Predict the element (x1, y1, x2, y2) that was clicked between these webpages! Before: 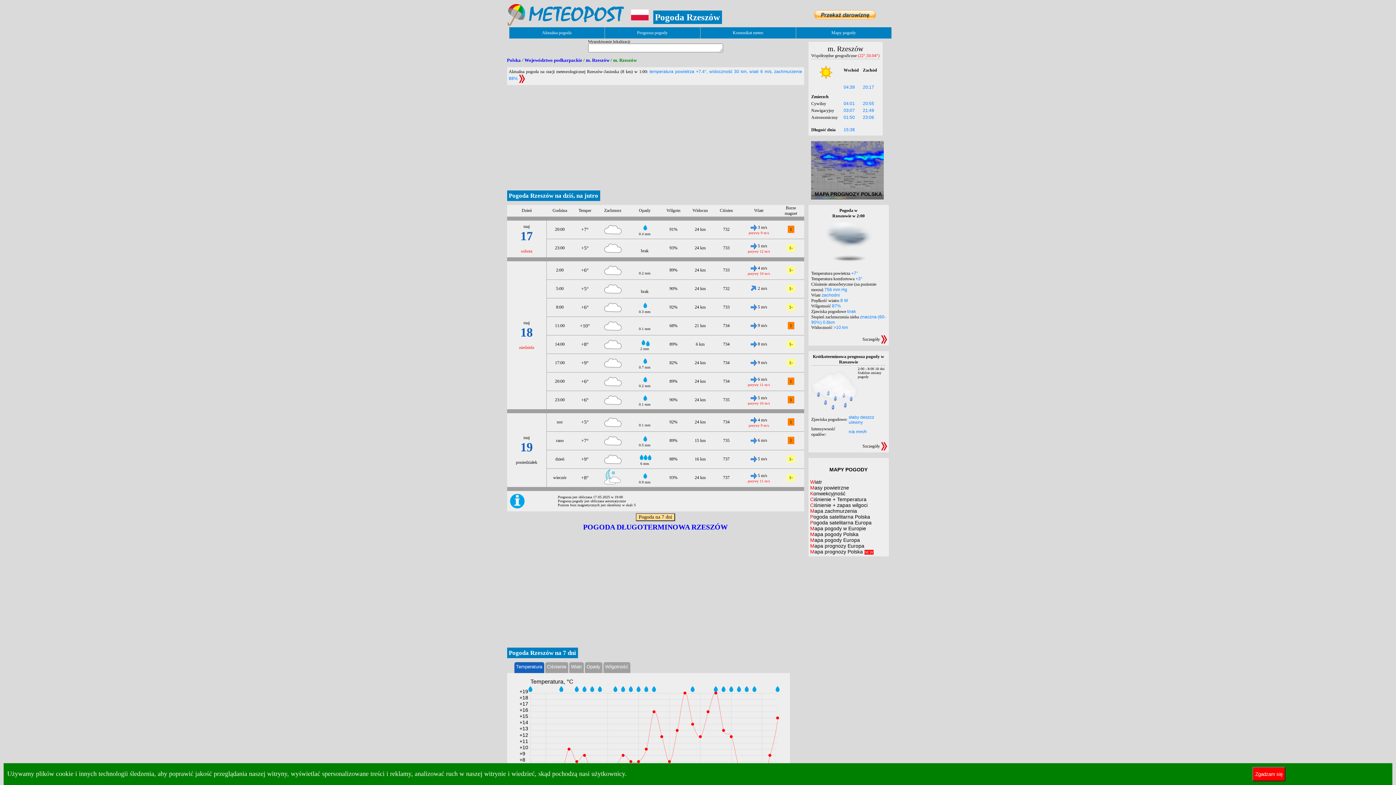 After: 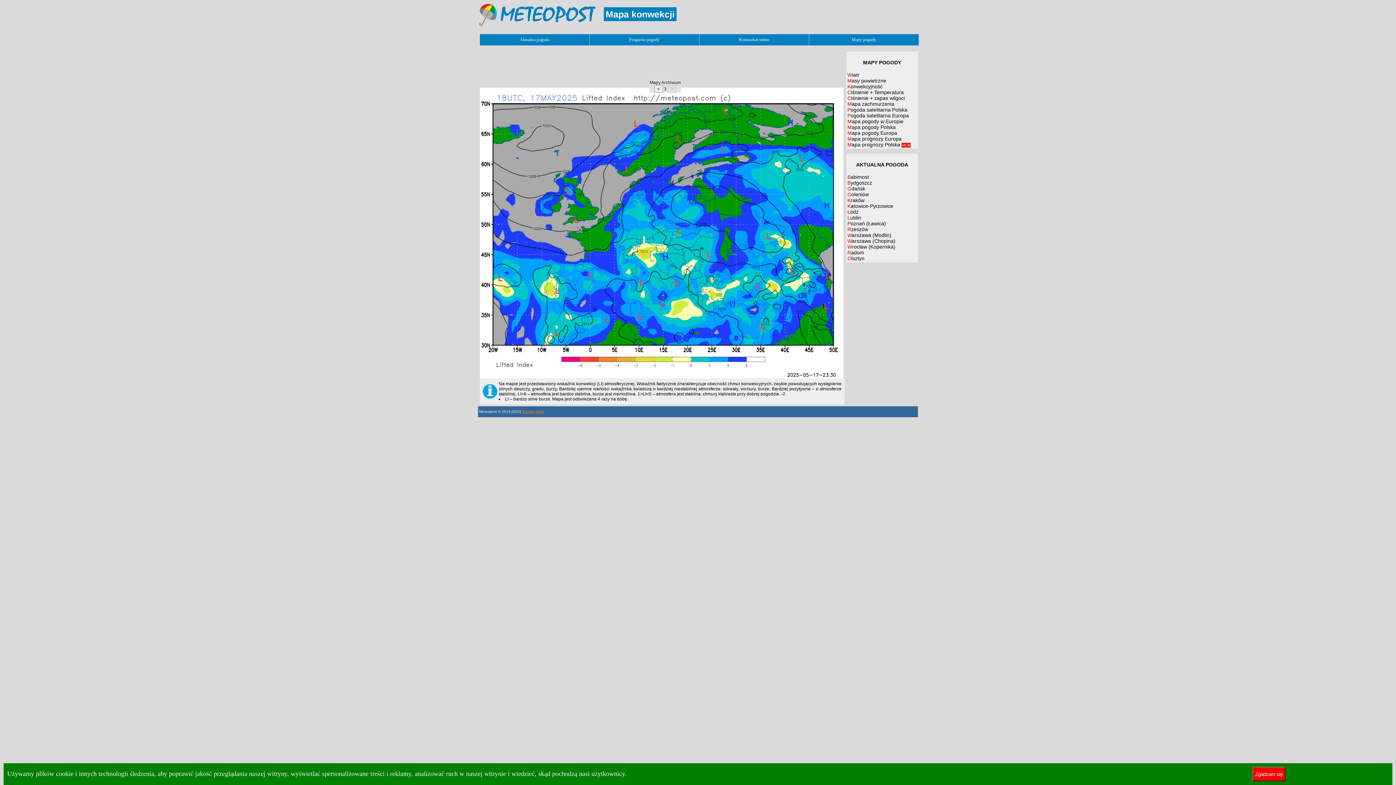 Action: bbox: (810, 491, 887, 496) label: Konwekcyjność